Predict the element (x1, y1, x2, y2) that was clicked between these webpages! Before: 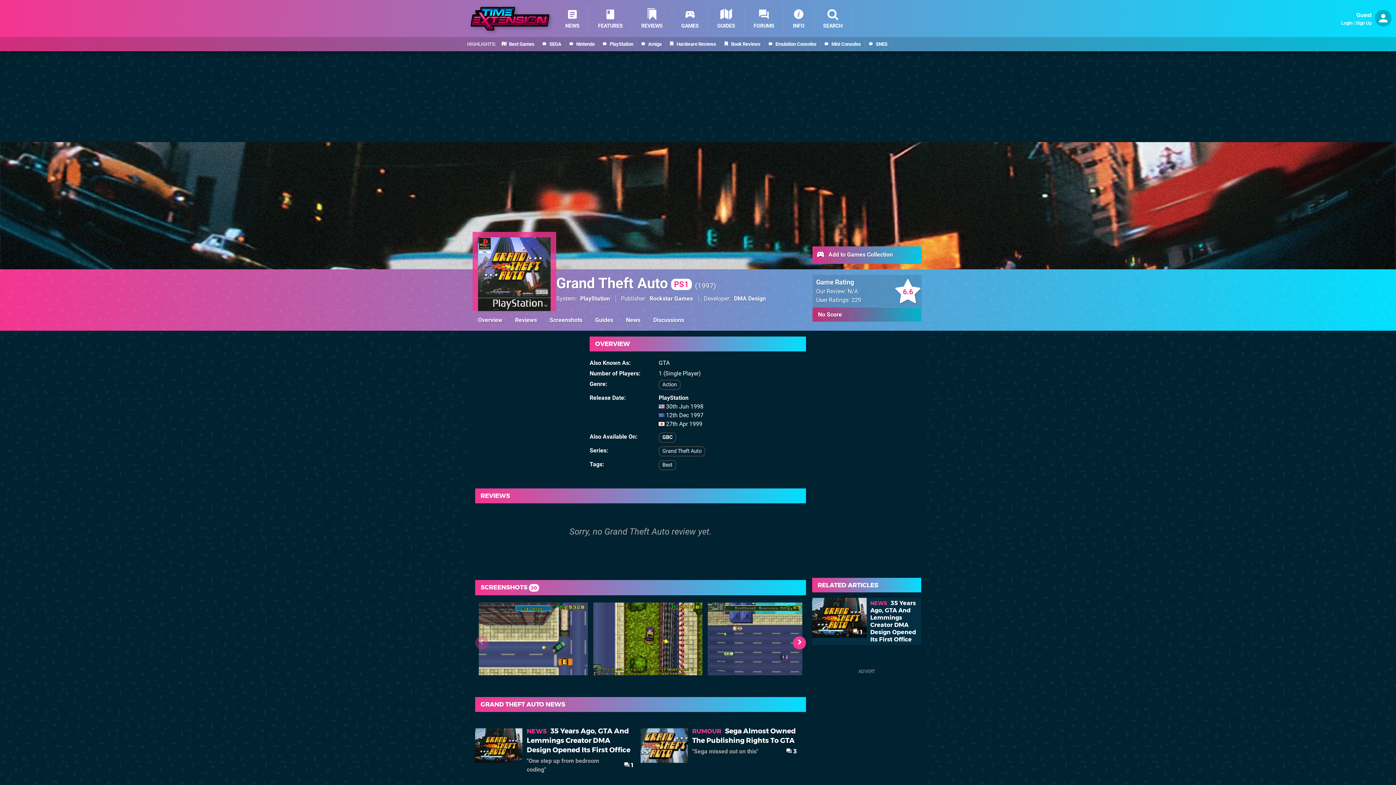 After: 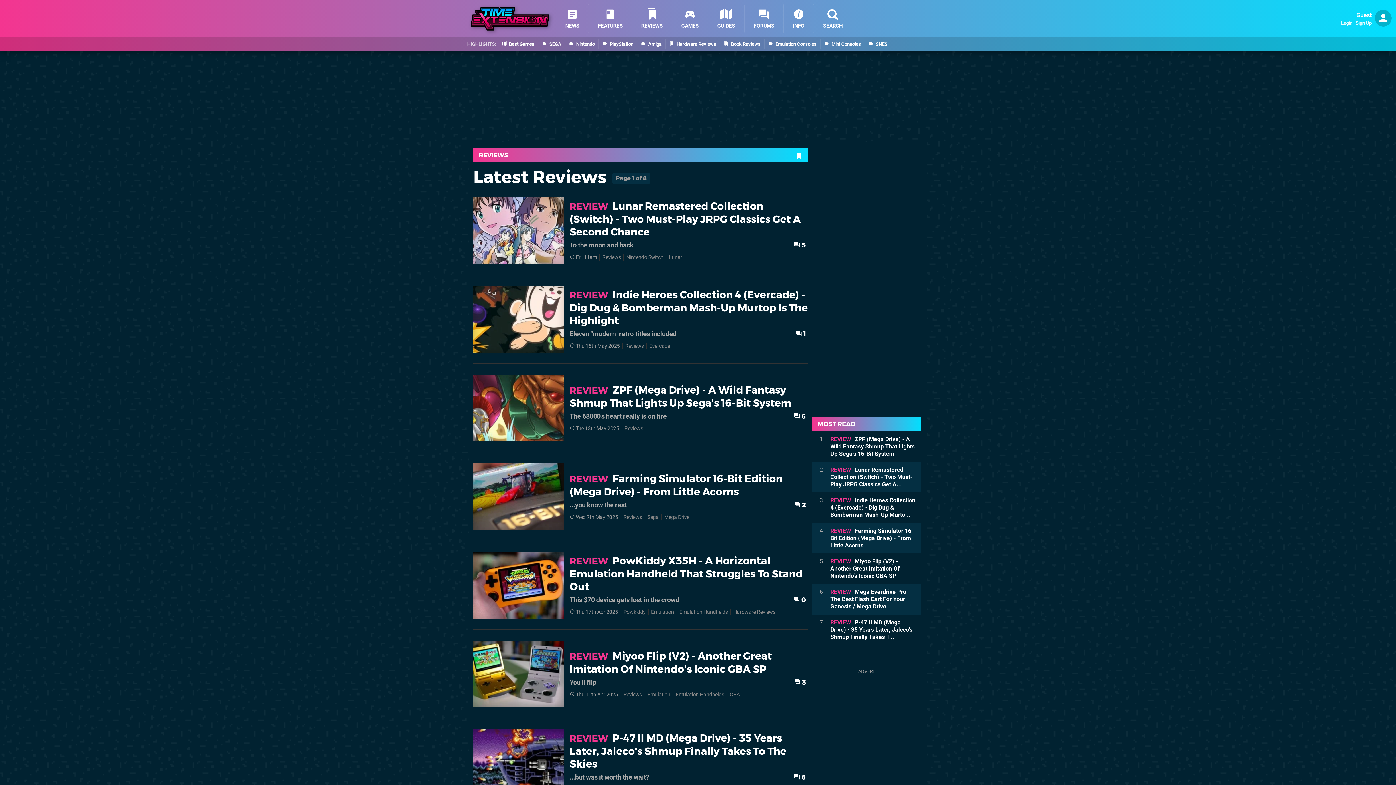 Action: bbox: (632, 4, 672, 33) label: REVIEWS